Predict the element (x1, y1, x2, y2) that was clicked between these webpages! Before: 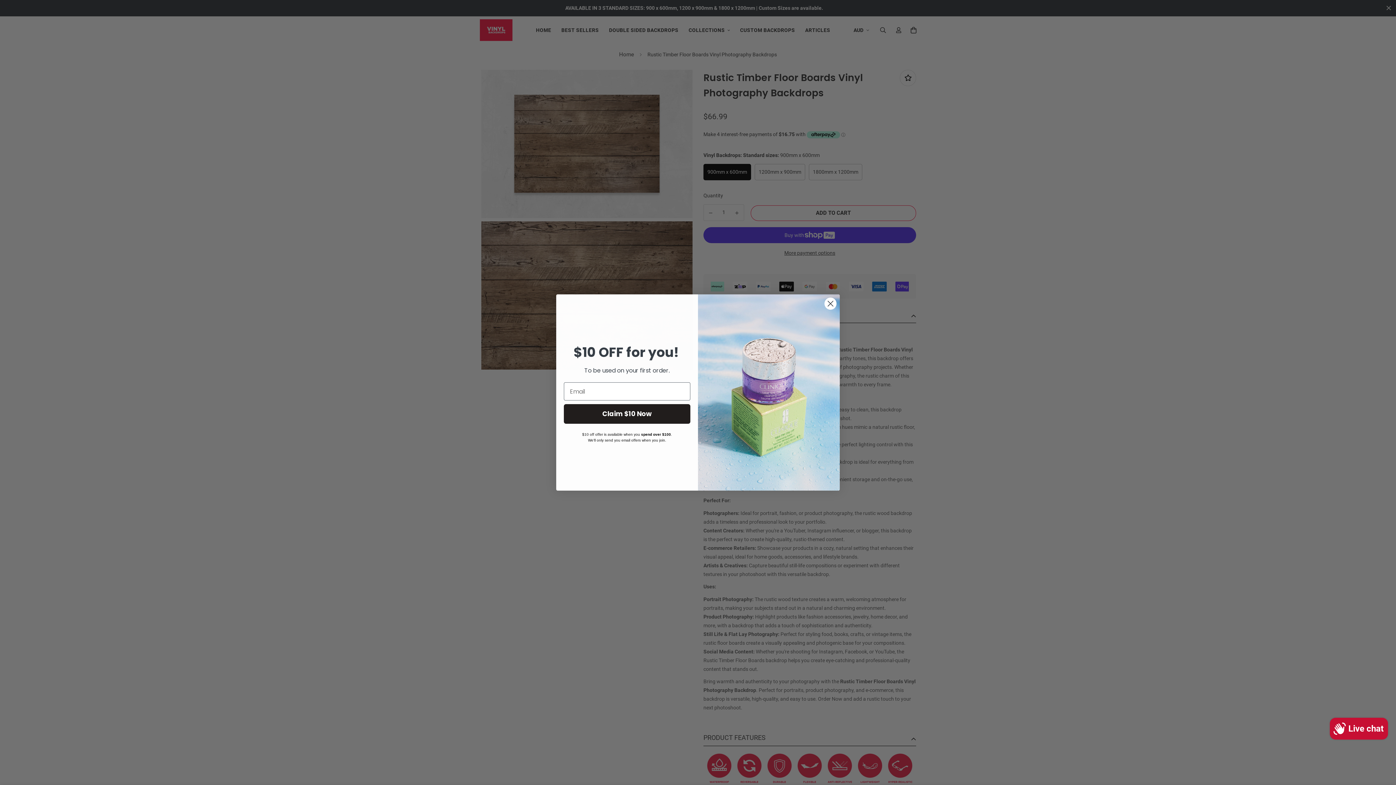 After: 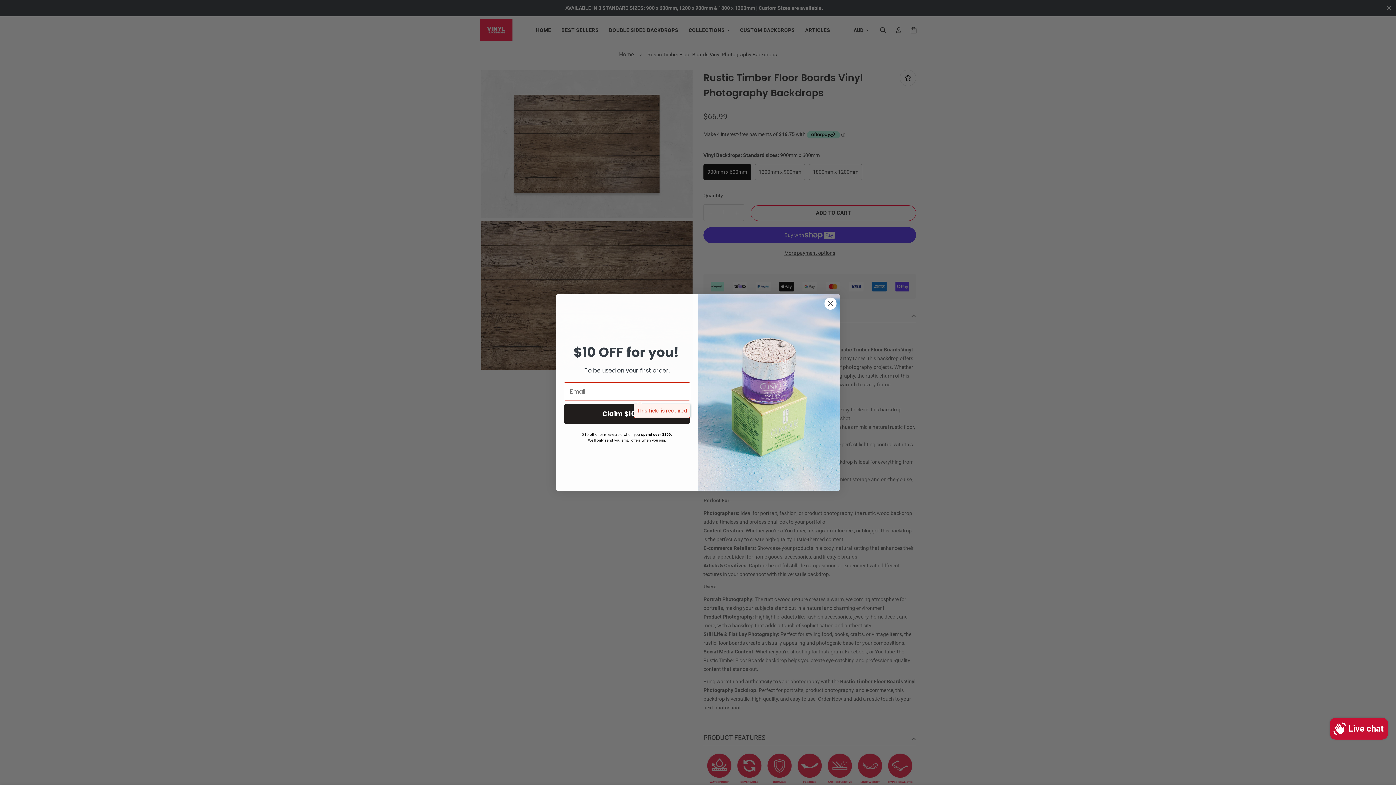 Action: label: Claim $10 Now bbox: (564, 404, 690, 424)